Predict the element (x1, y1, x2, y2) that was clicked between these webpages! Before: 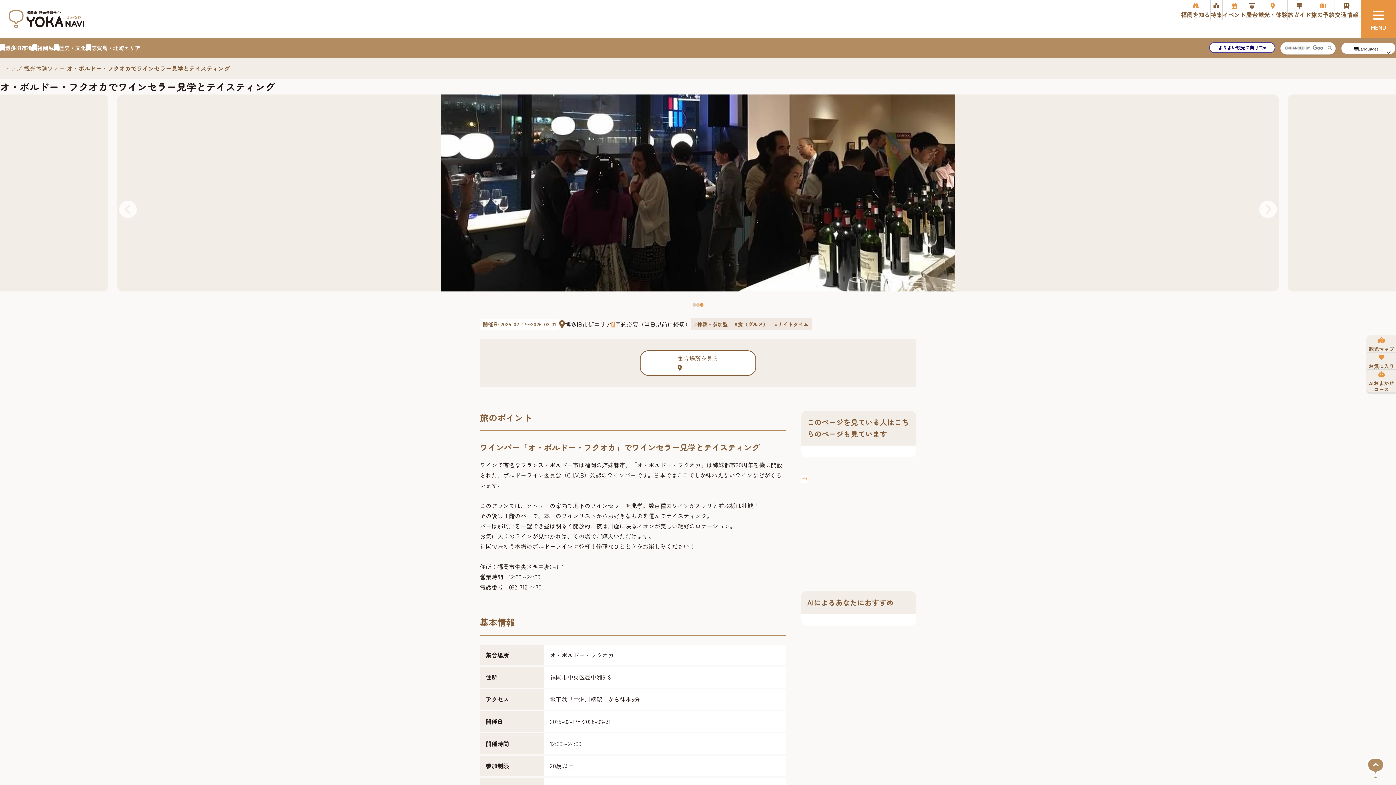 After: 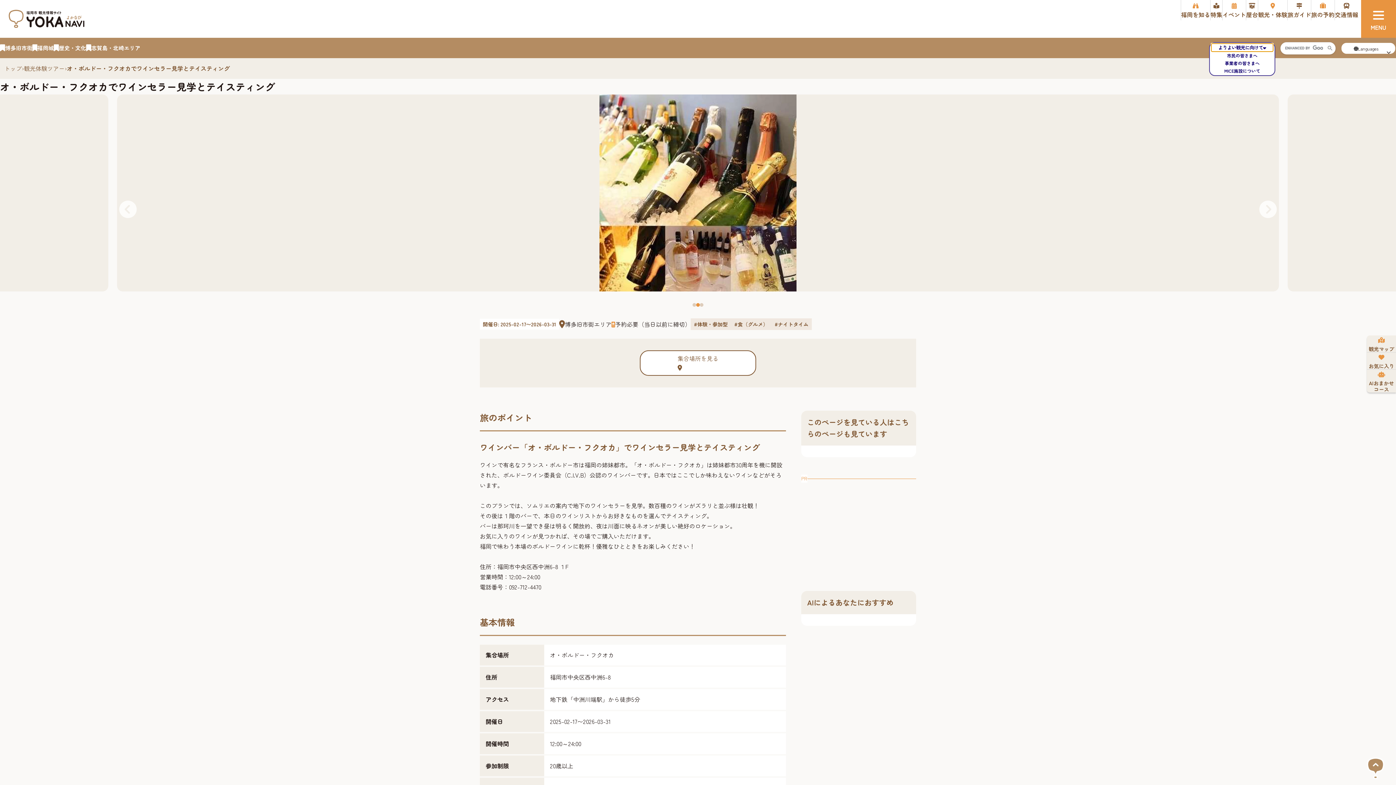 Action: label: よりよい観光に向けて bbox: (1211, 43, 1273, 51)